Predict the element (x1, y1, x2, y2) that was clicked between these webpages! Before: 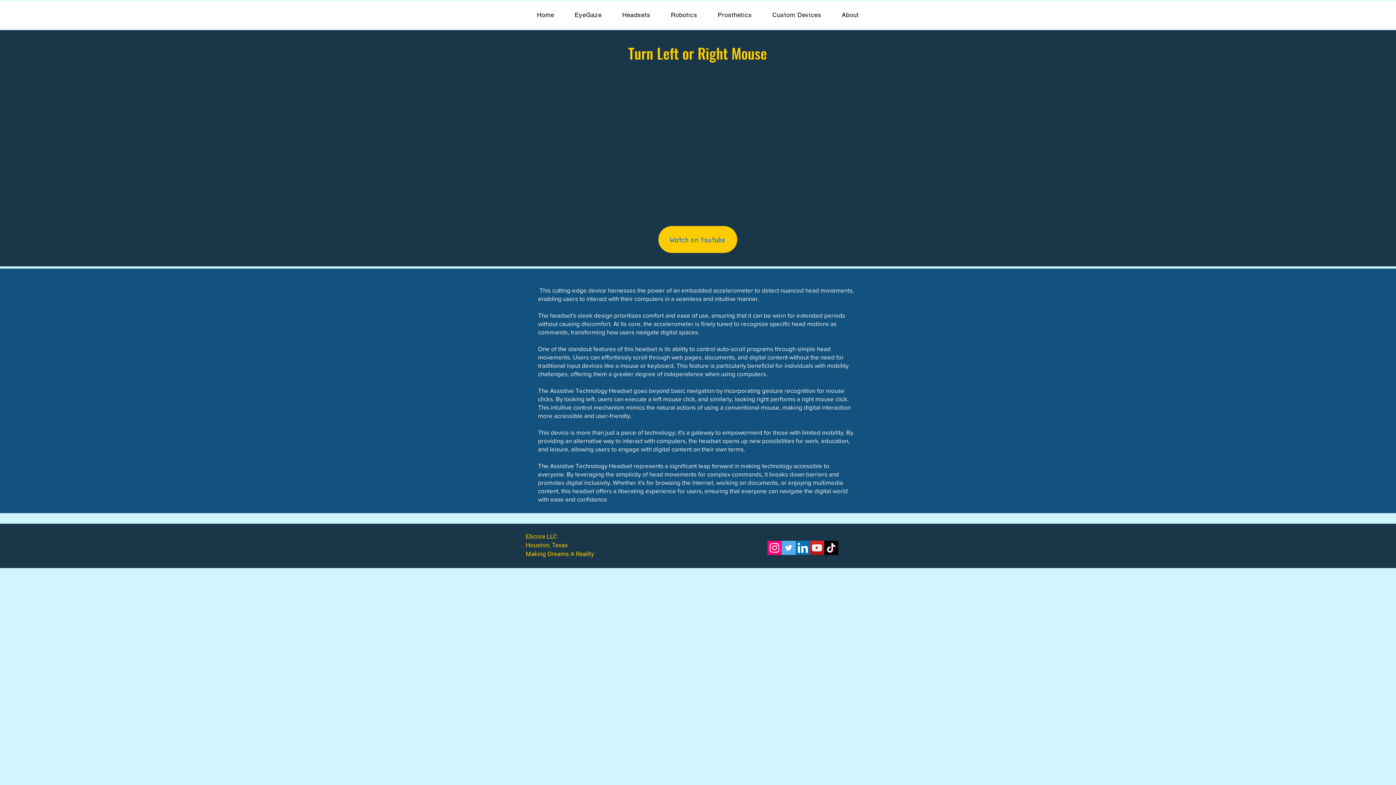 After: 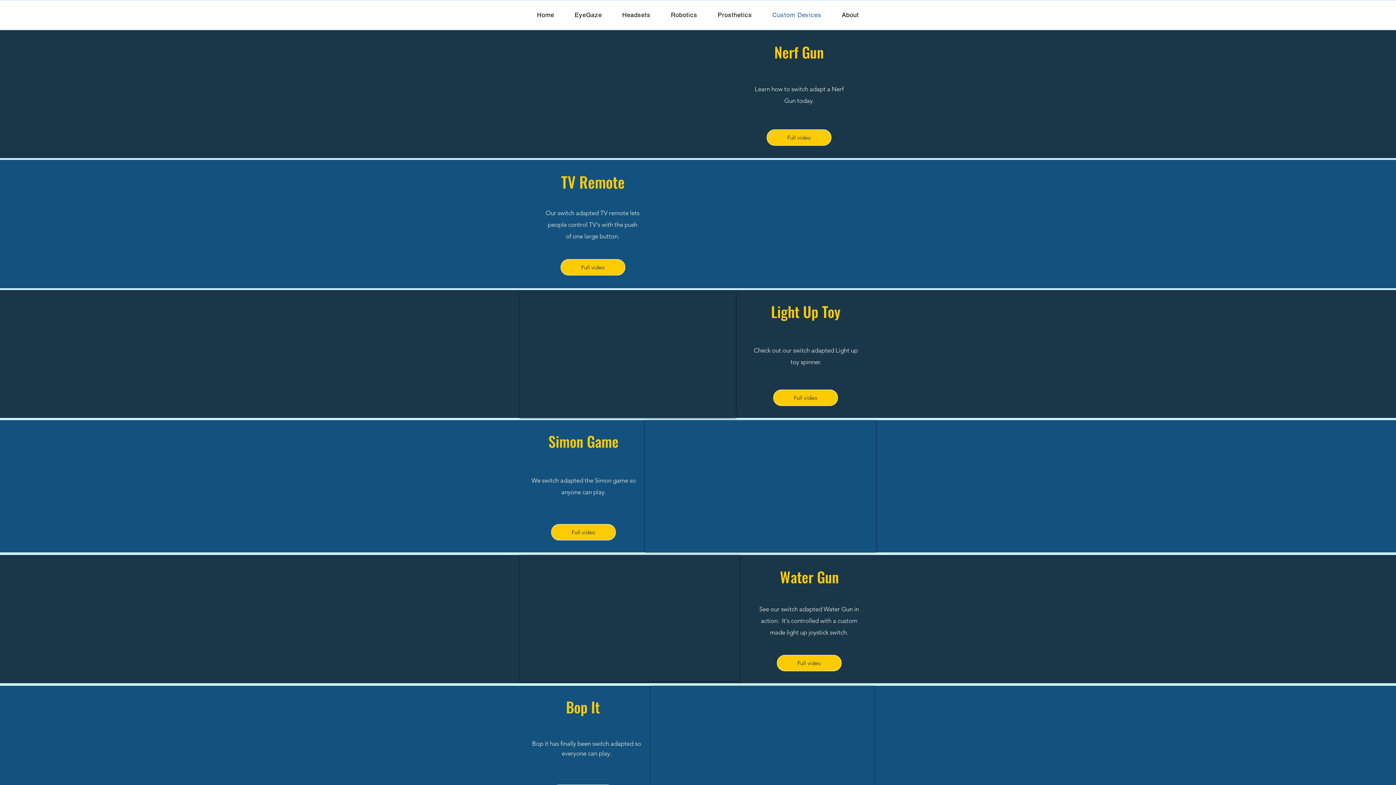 Action: label: Custom Devices bbox: (771, 0, 822, 29)